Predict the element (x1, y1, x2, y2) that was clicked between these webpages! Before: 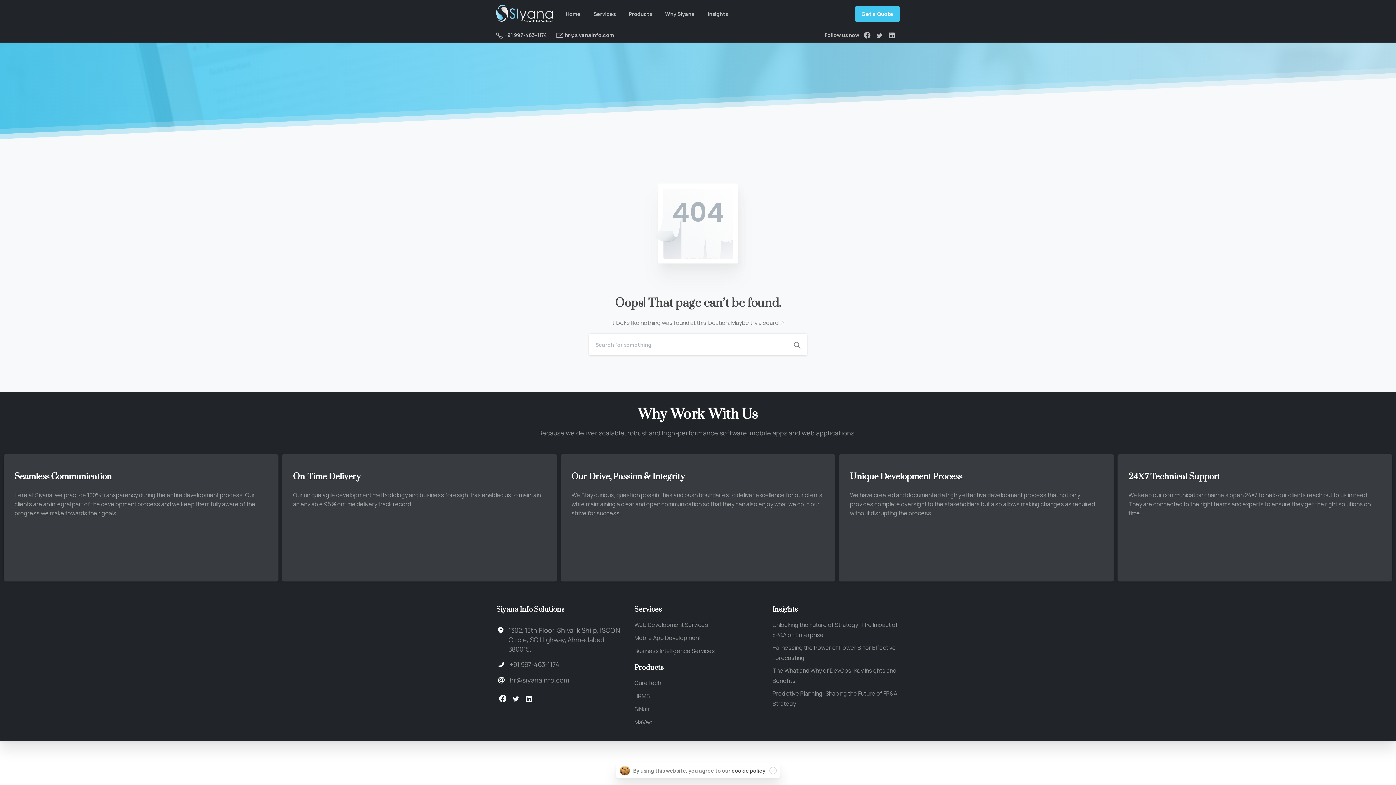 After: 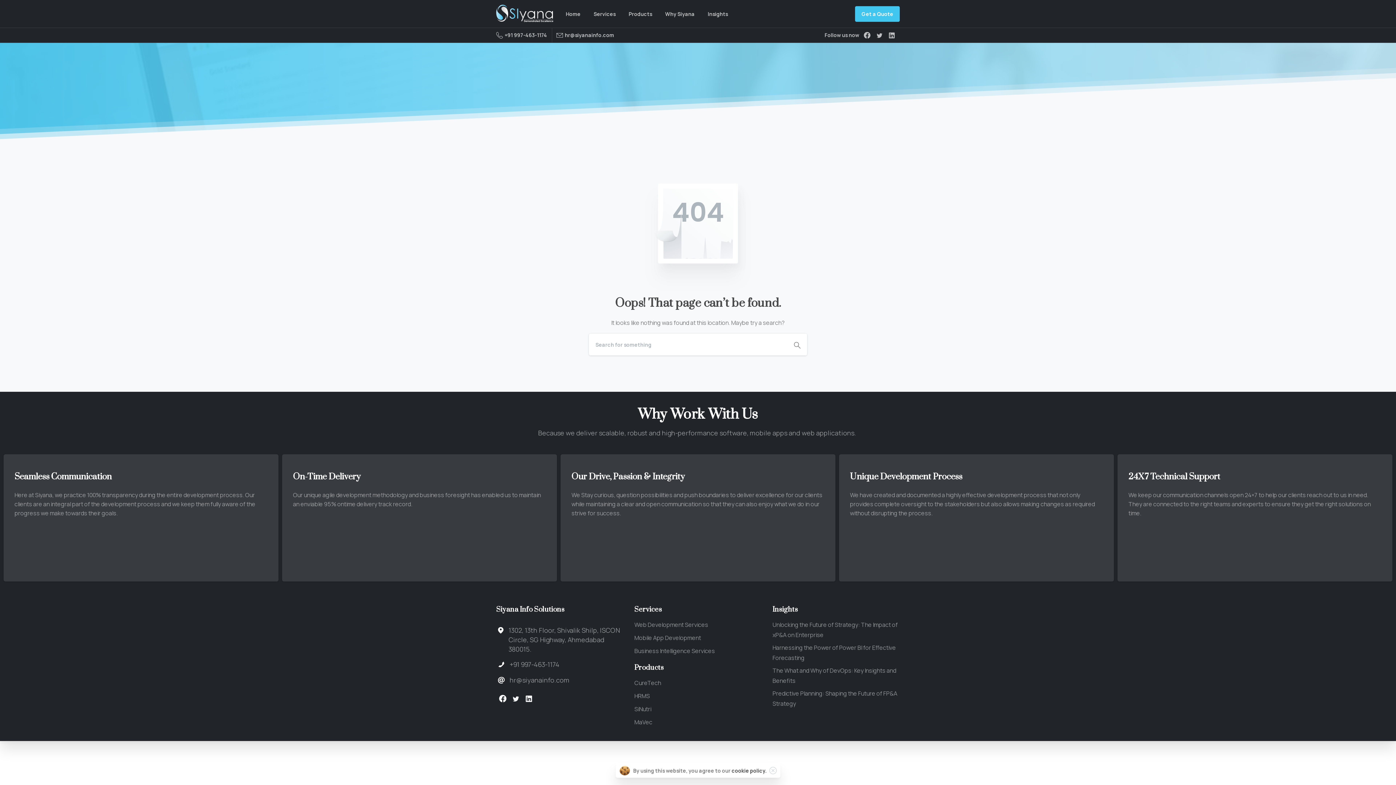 Action: label: hr@siyanainfo.com bbox: (564, 31, 614, 38)